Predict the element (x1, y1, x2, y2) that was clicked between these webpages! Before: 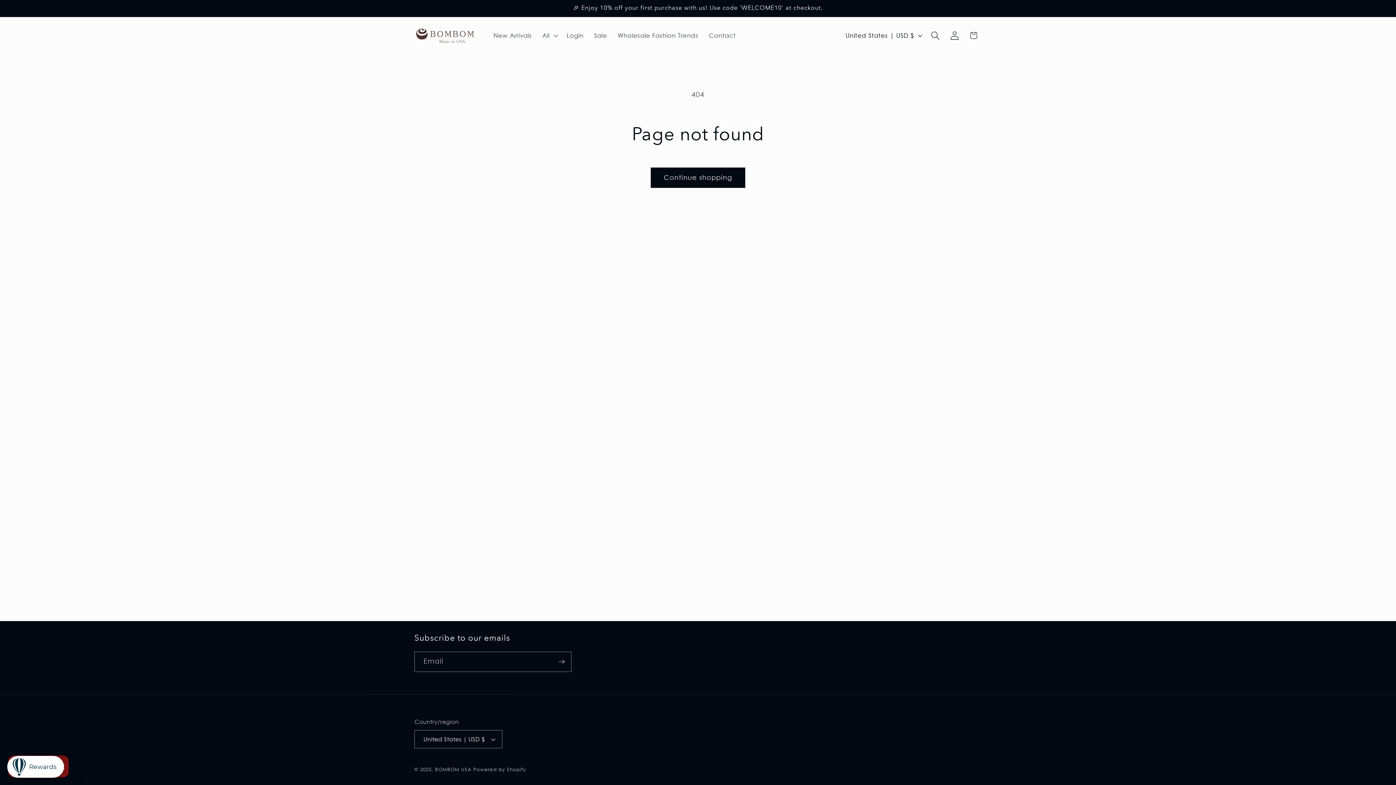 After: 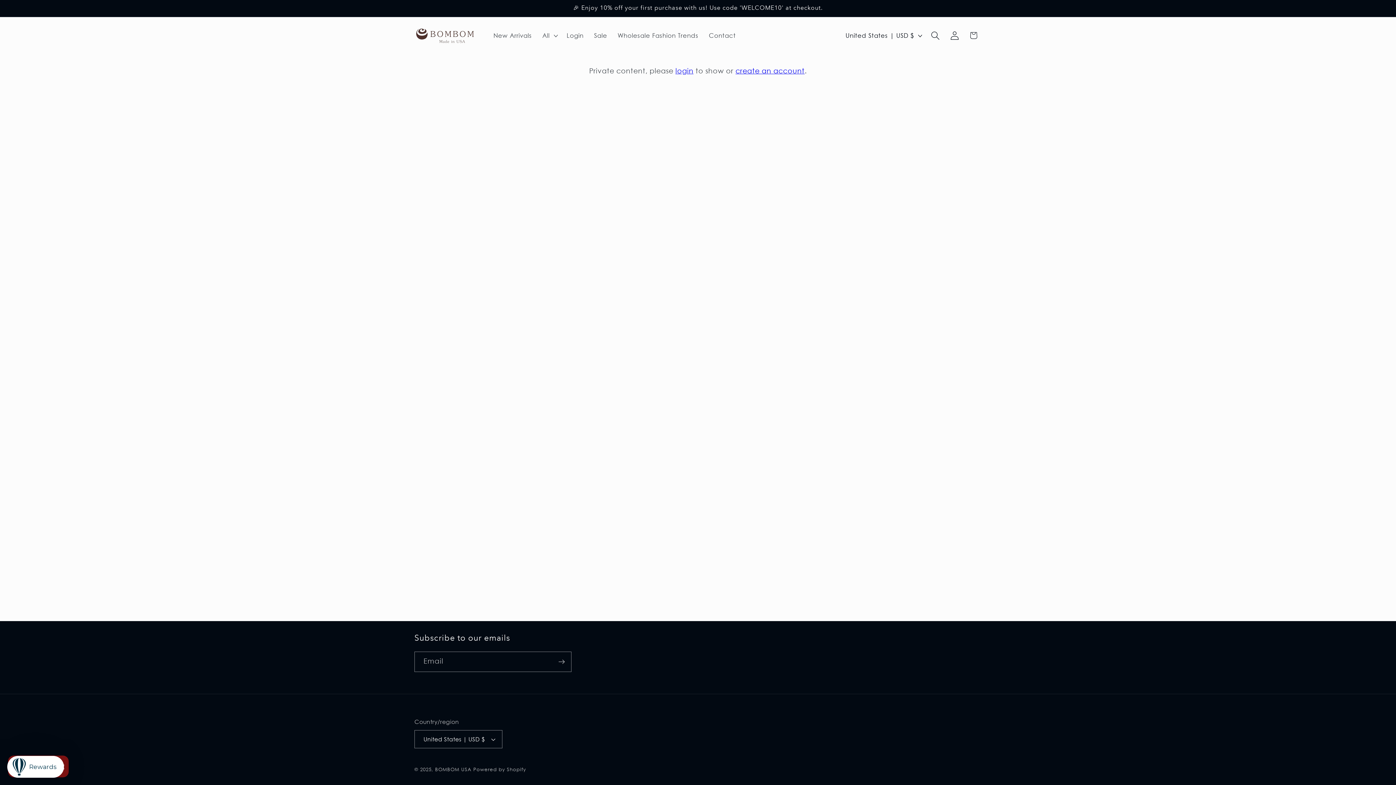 Action: bbox: (650, 167, 745, 187) label: Continue shopping